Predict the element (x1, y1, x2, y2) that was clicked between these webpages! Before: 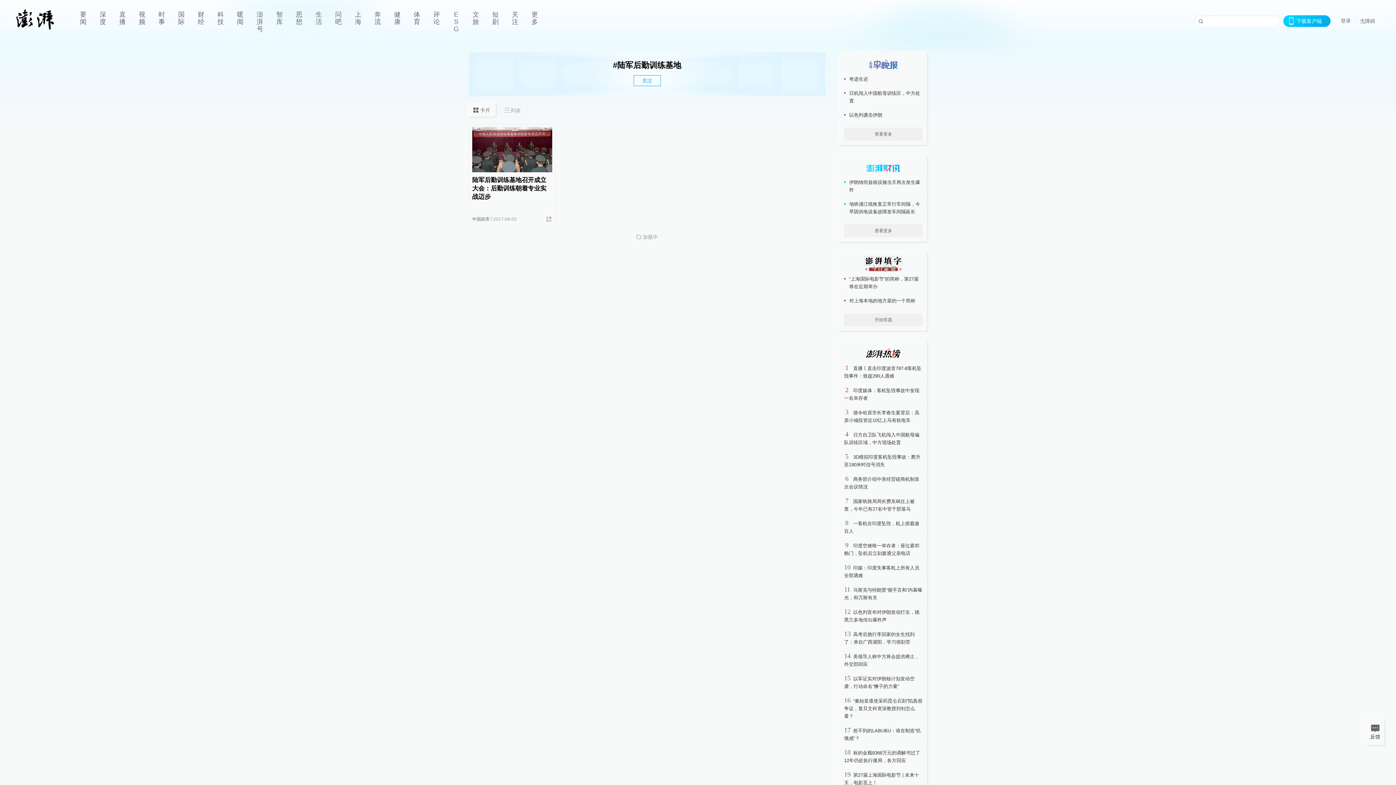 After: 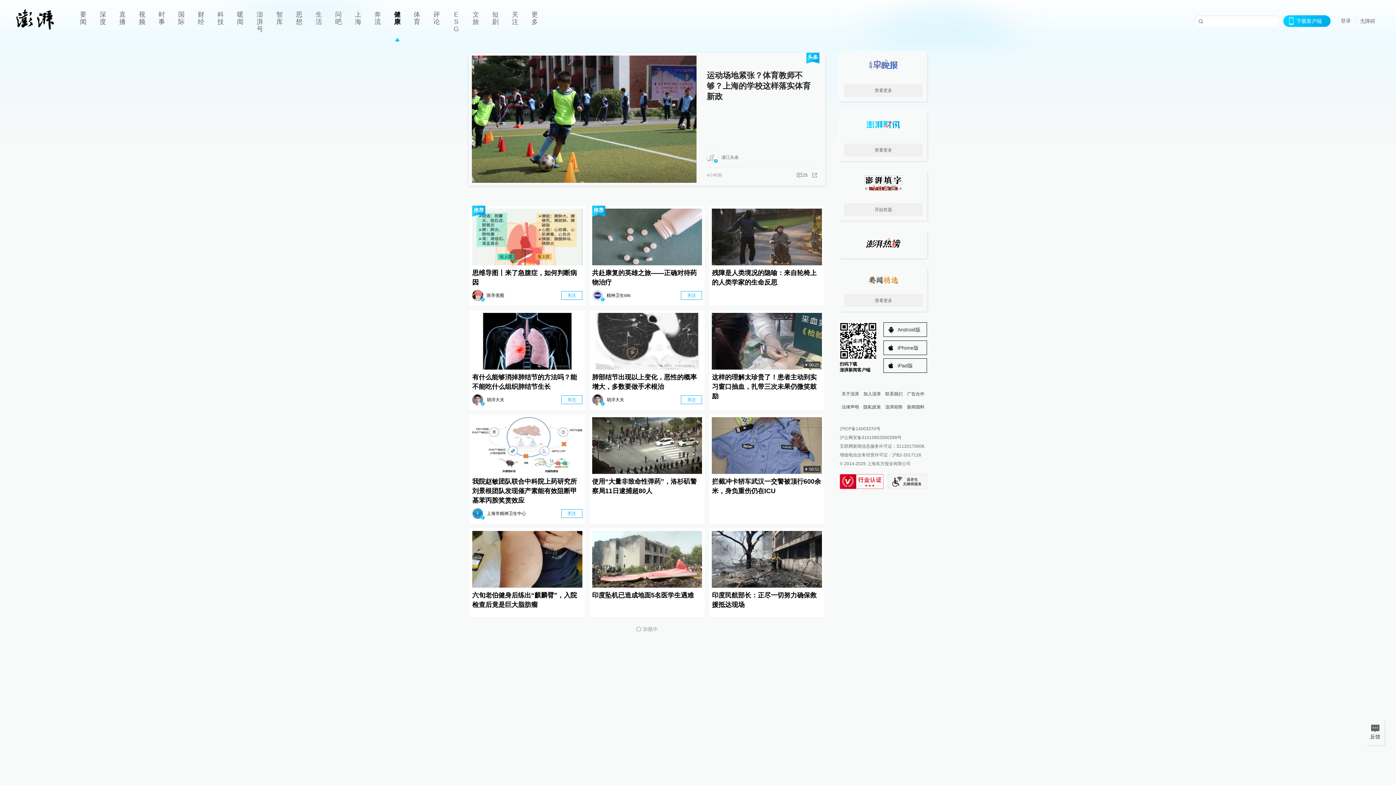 Action: bbox: (387, 0, 407, 41) label: 健康